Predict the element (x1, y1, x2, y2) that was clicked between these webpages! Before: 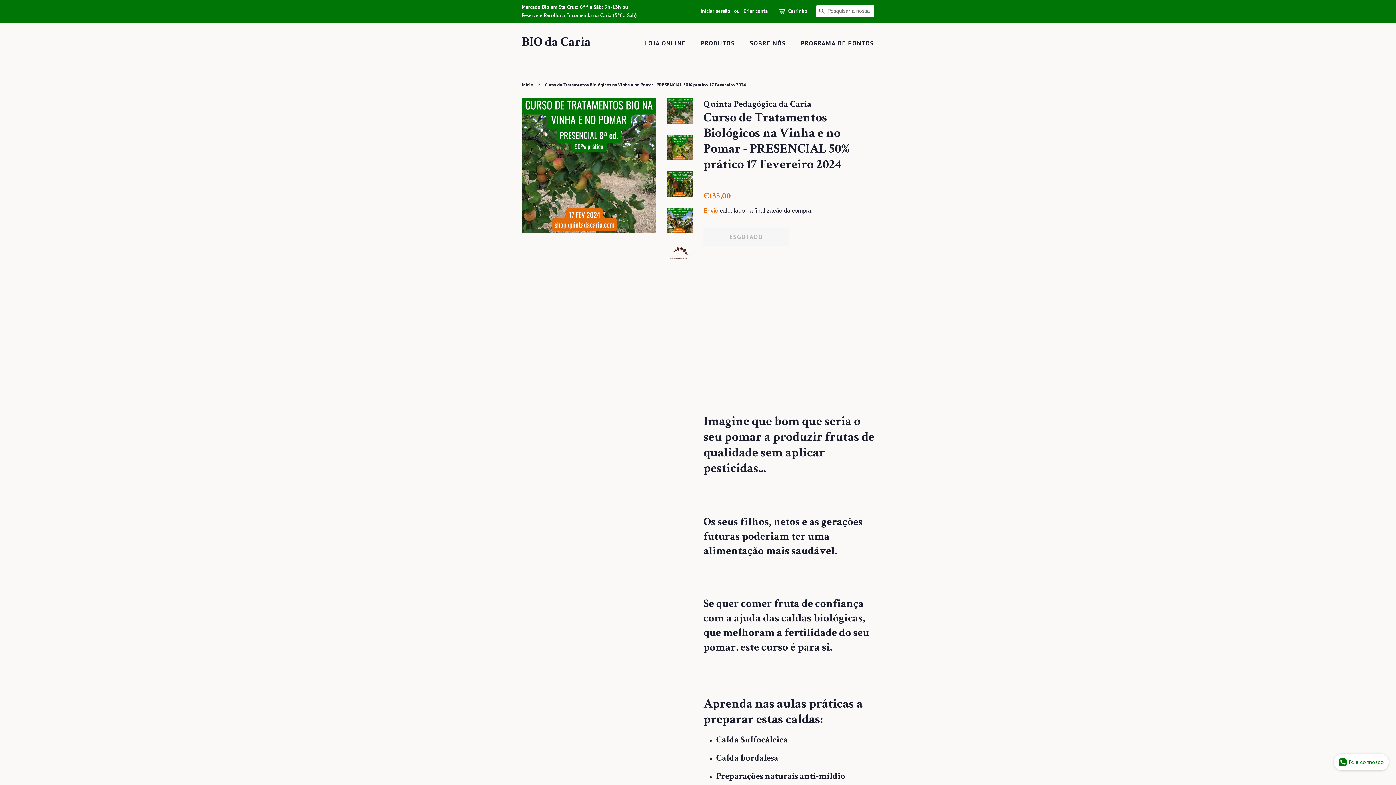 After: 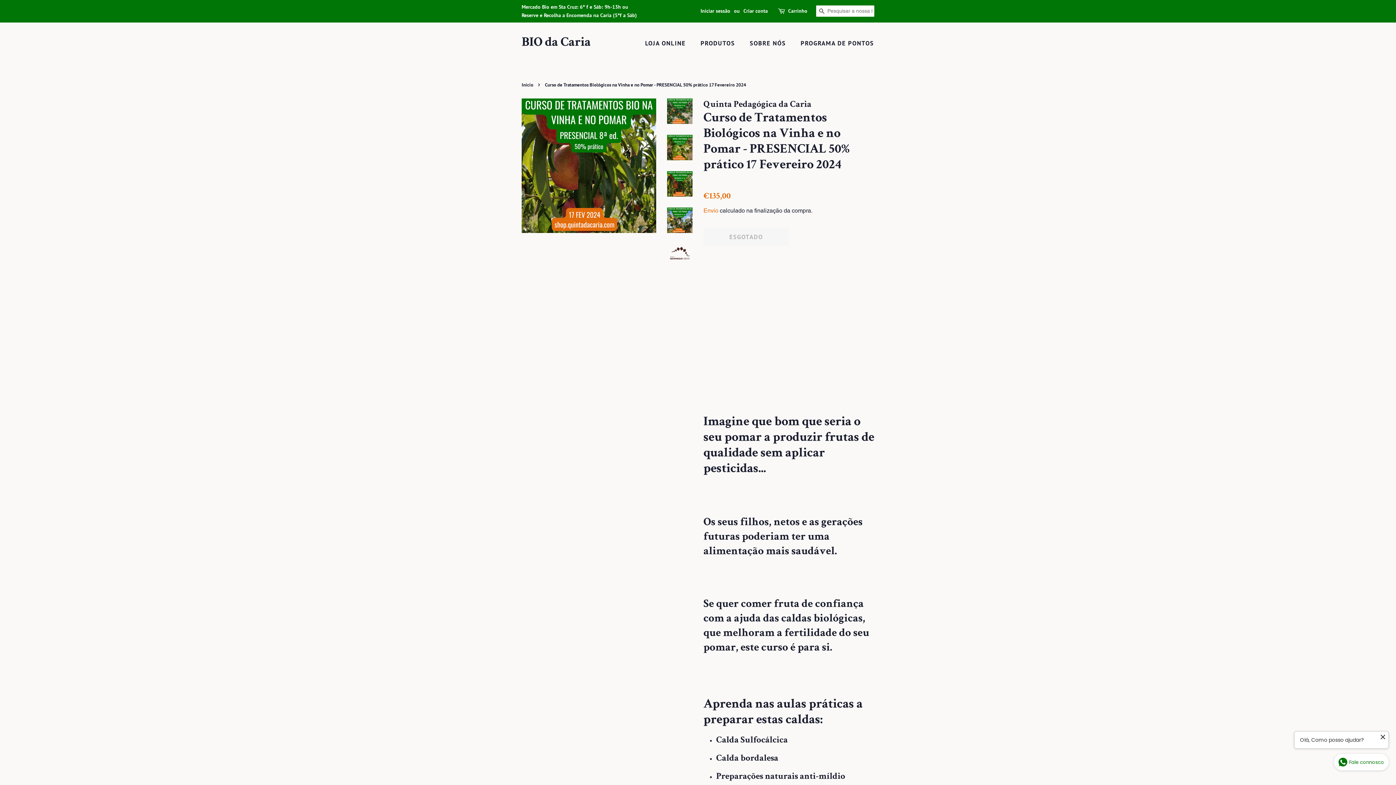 Action: bbox: (667, 171, 692, 196)